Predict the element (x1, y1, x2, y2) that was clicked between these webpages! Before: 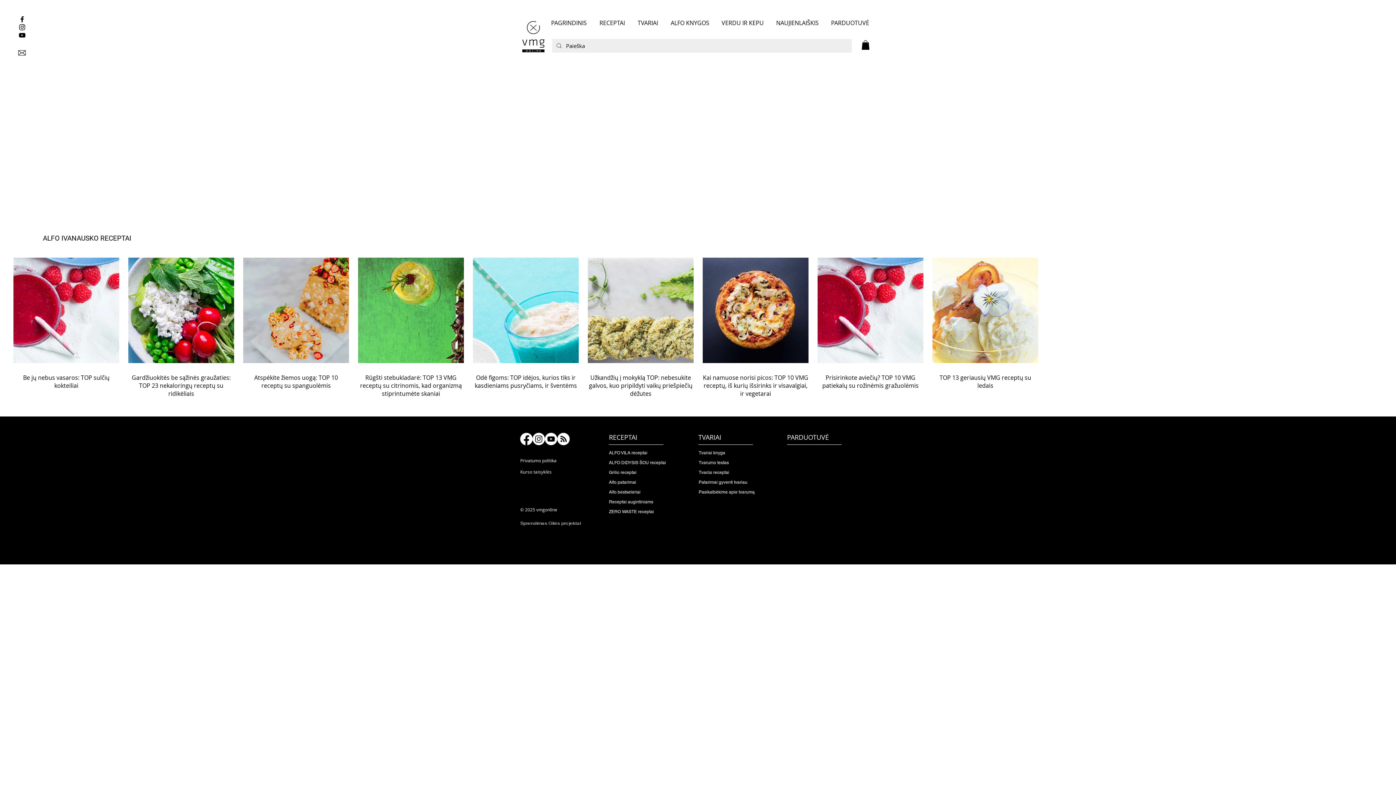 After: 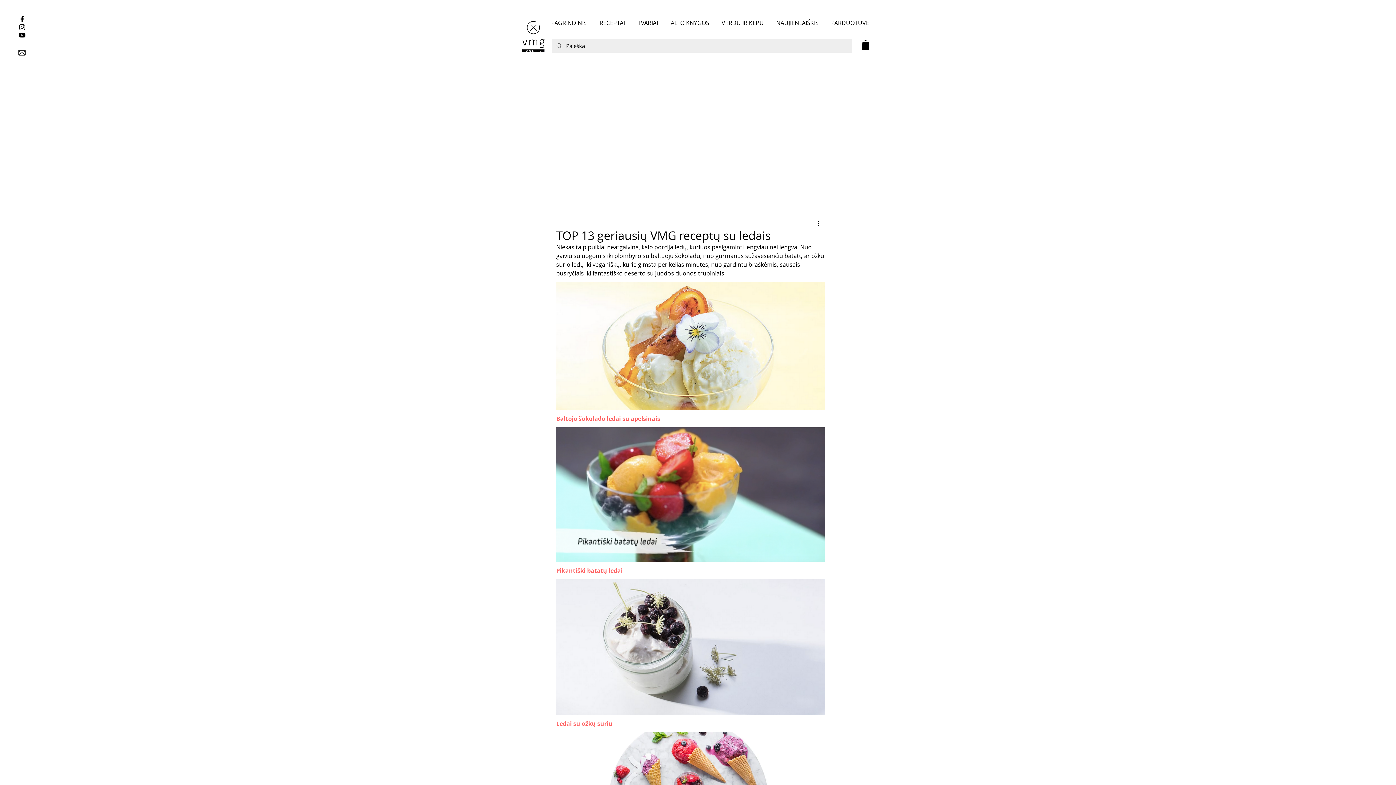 Action: label: TOP 13 geriausių VMG receptų su ledais bbox: (932, 373, 1038, 389)